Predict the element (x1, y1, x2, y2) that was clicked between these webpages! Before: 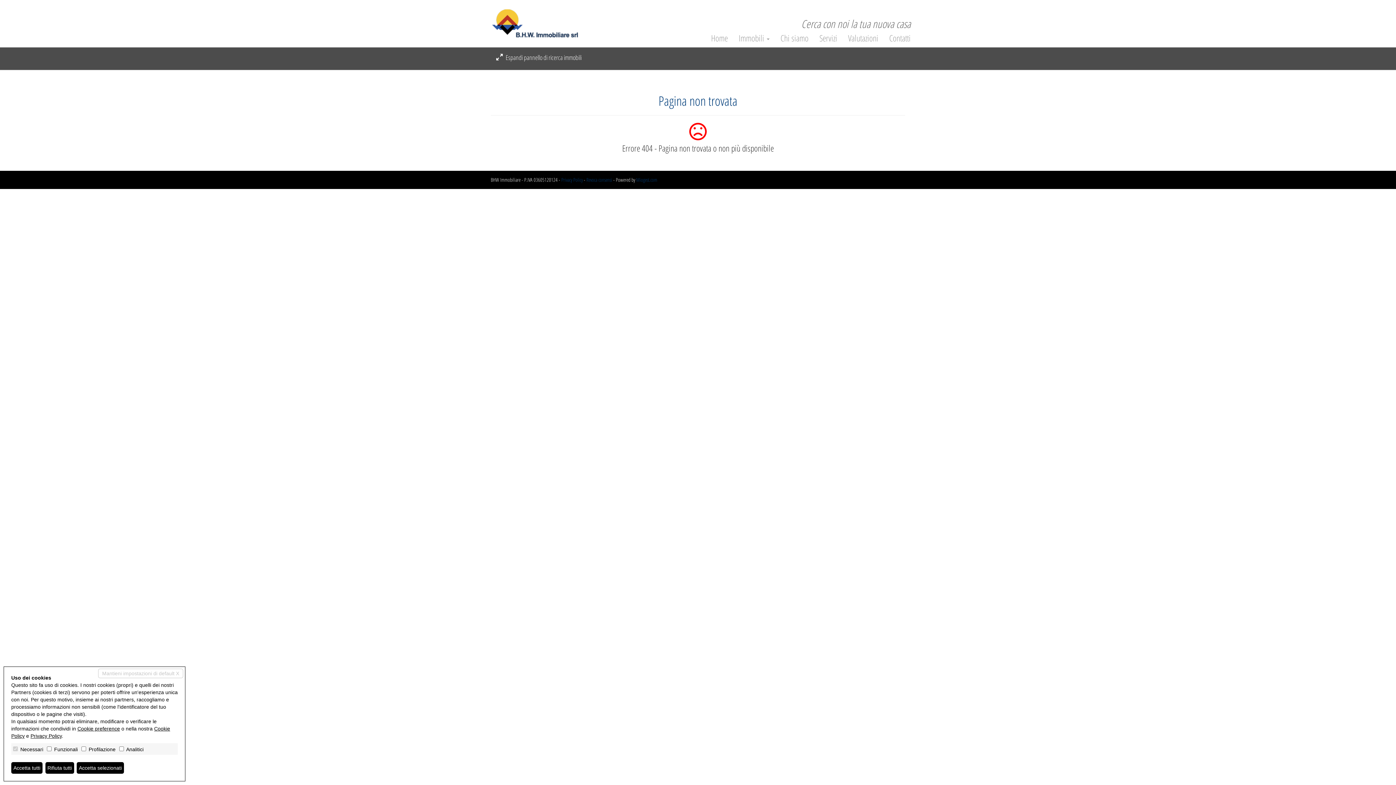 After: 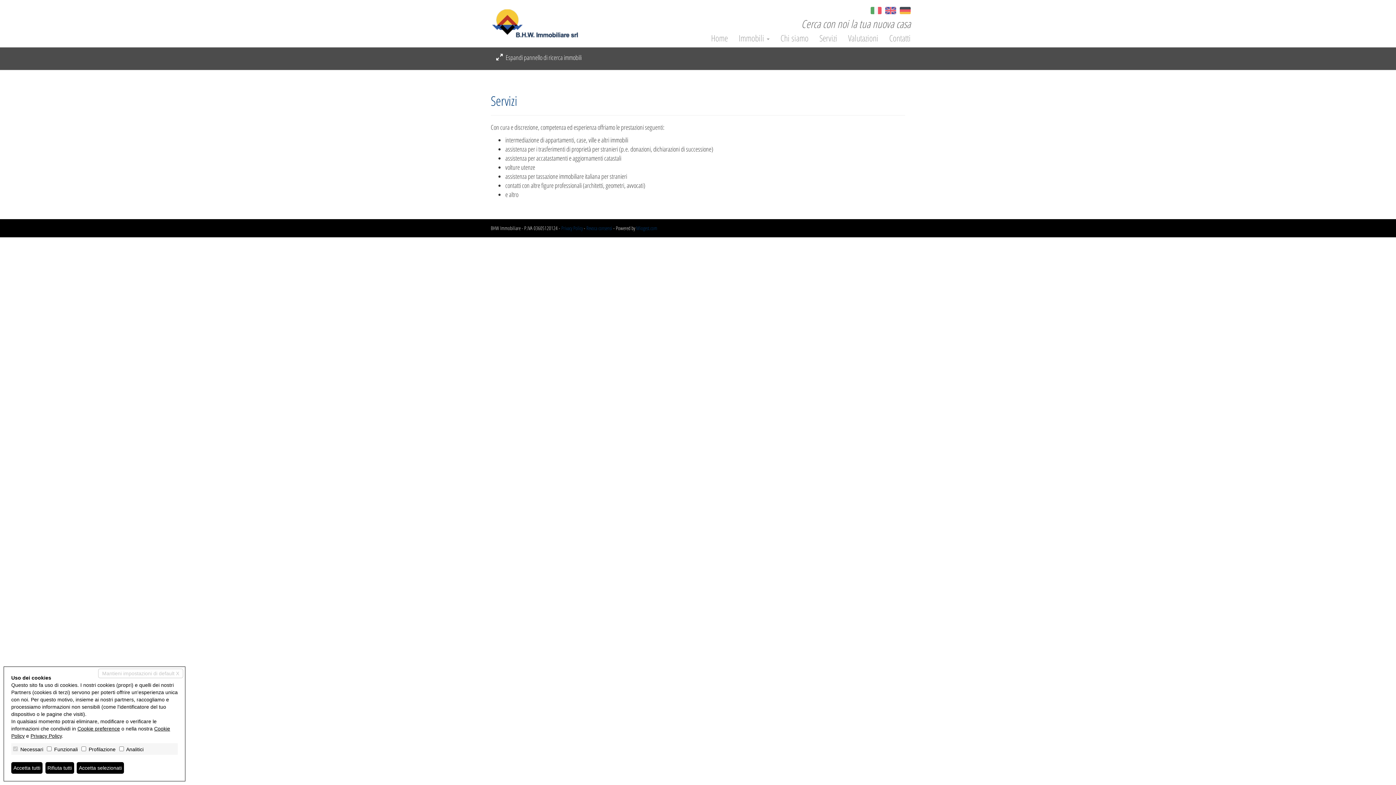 Action: bbox: (808, 34, 837, 41) label: Servizi